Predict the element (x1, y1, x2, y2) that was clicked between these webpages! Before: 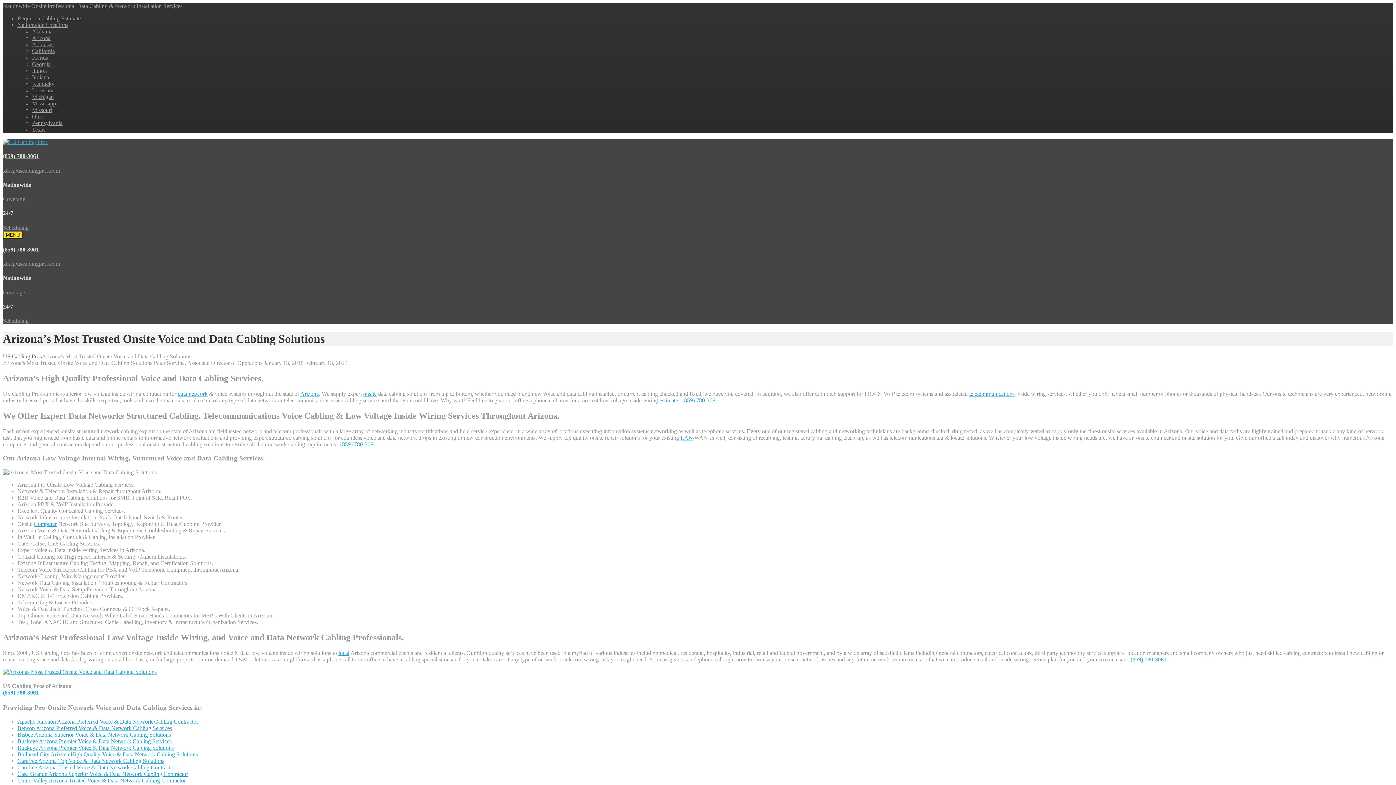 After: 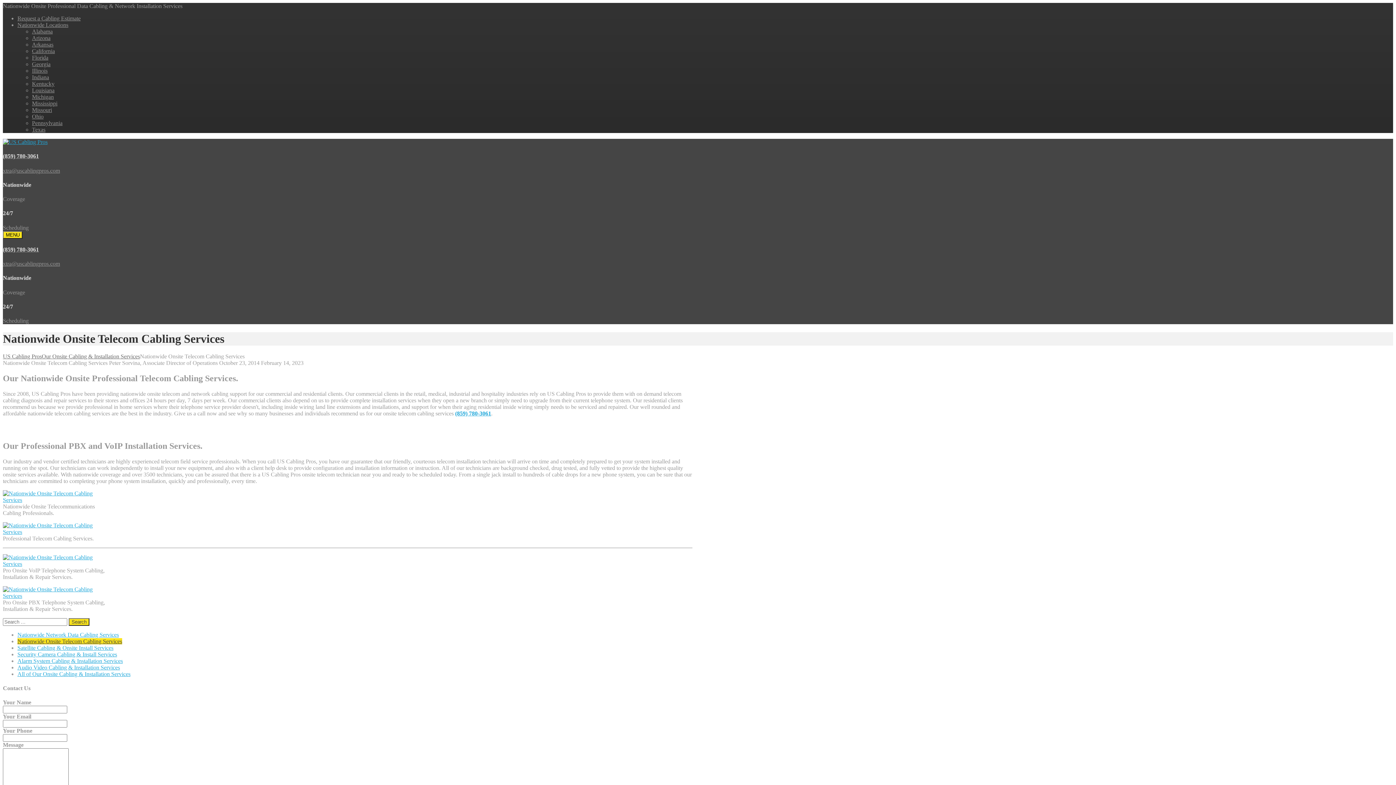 Action: label: telecommunications bbox: (969, 390, 1014, 397)